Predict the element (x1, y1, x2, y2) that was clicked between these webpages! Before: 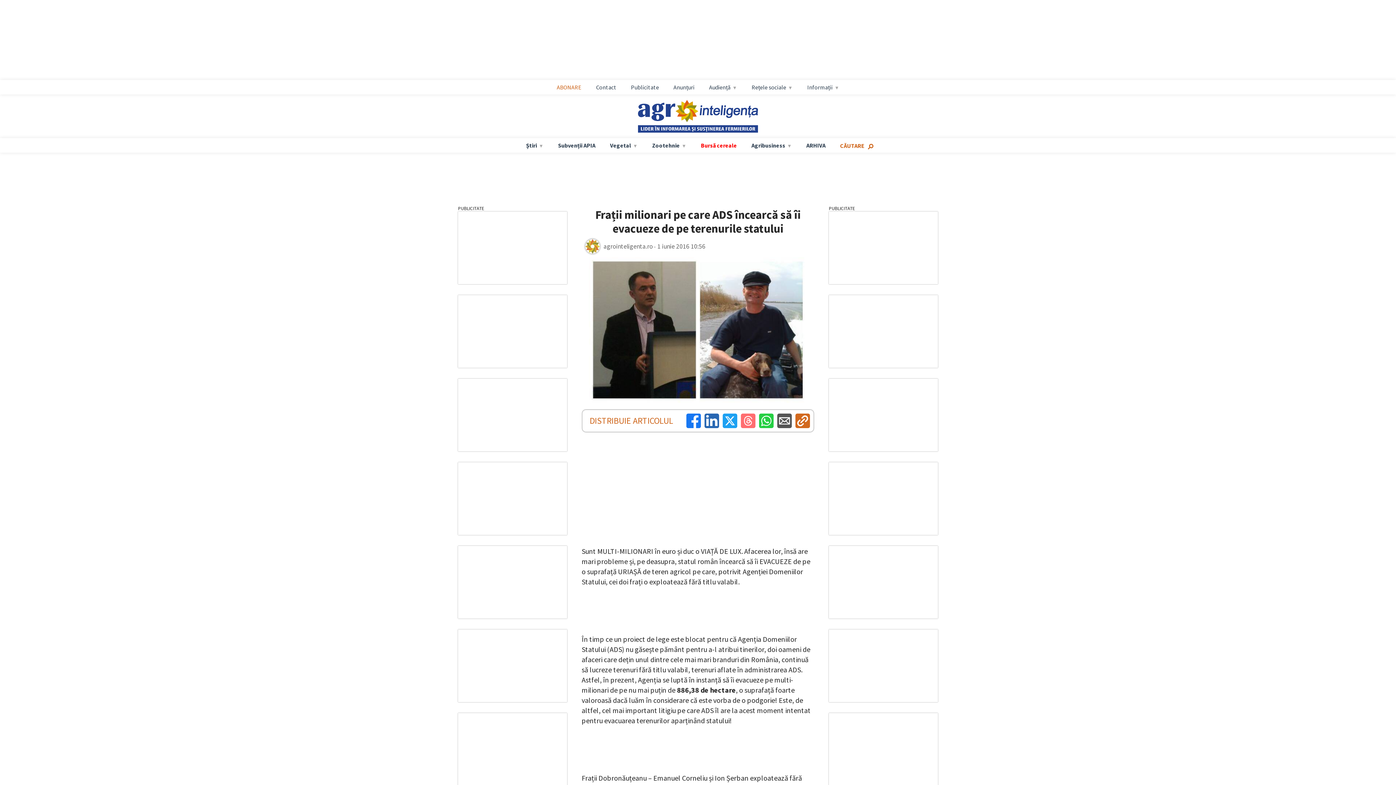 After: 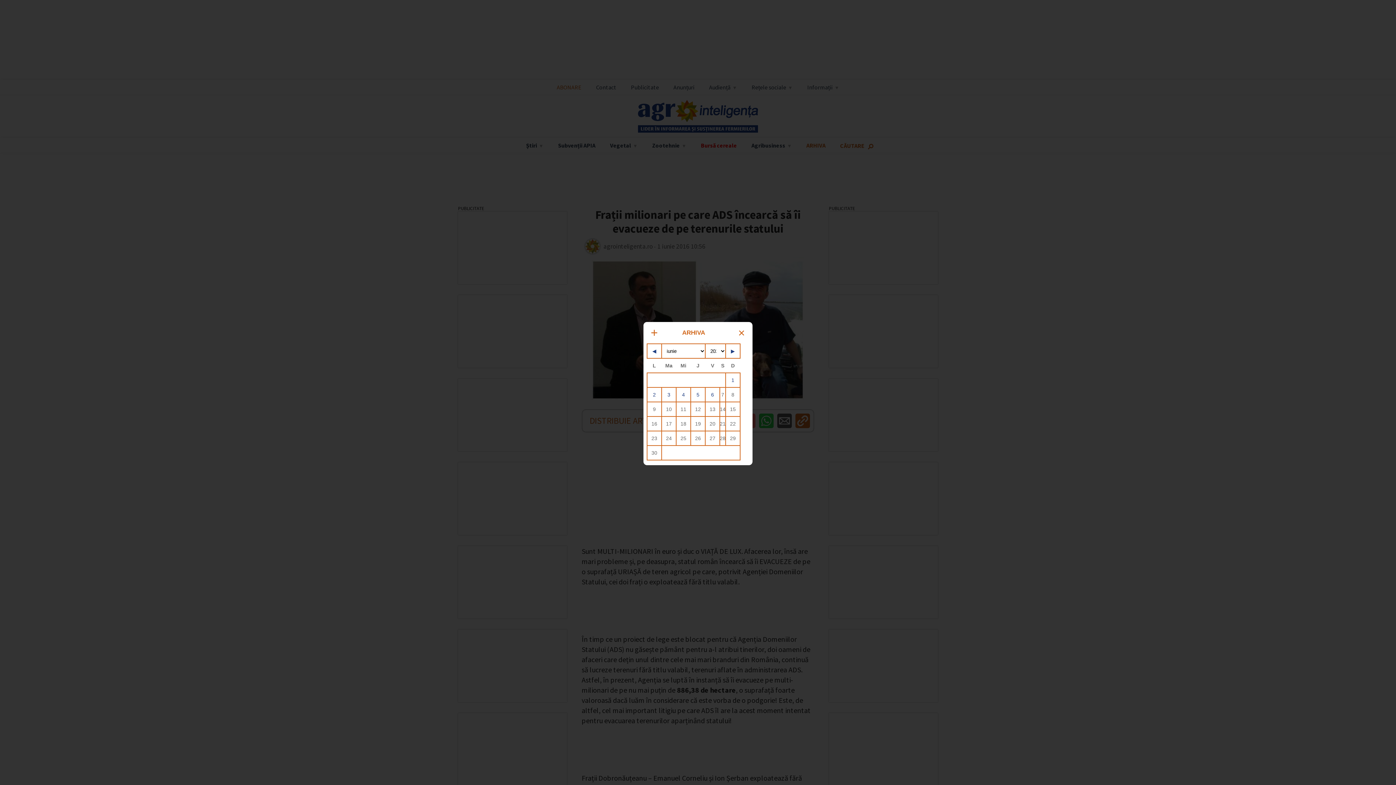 Action: bbox: (802, 141, 829, 149) label: ARHIVA